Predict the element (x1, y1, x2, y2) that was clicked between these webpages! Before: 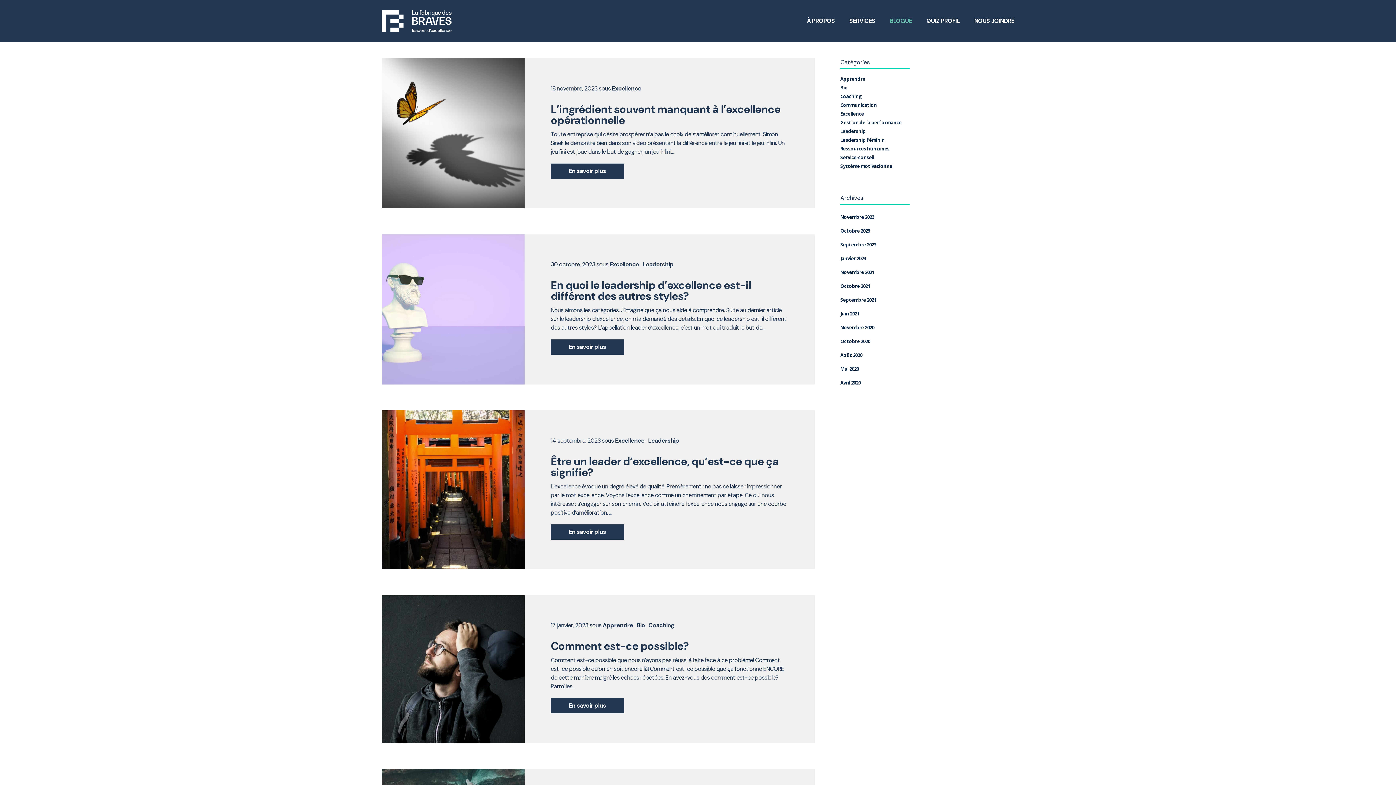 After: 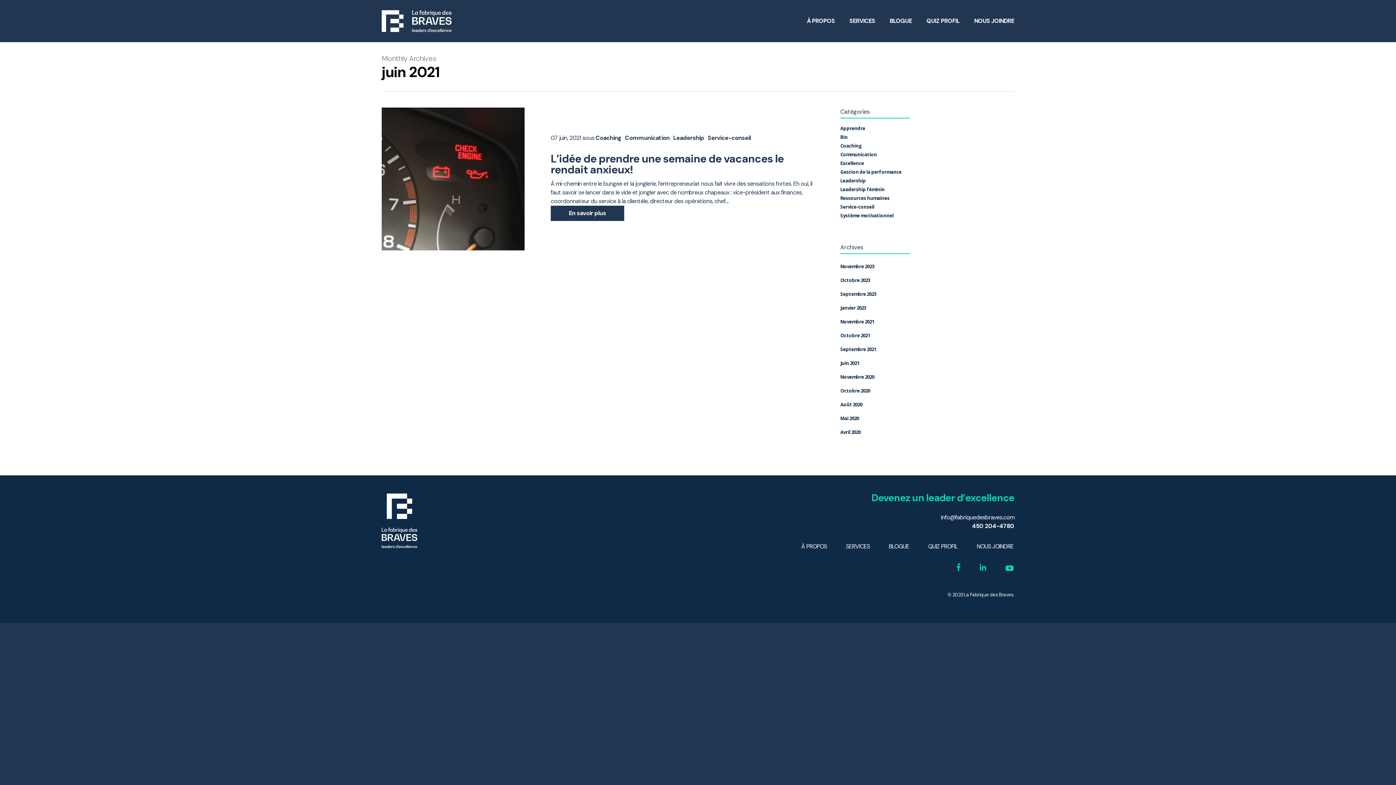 Action: label: Juin 2021 bbox: (840, 310, 1014, 316)